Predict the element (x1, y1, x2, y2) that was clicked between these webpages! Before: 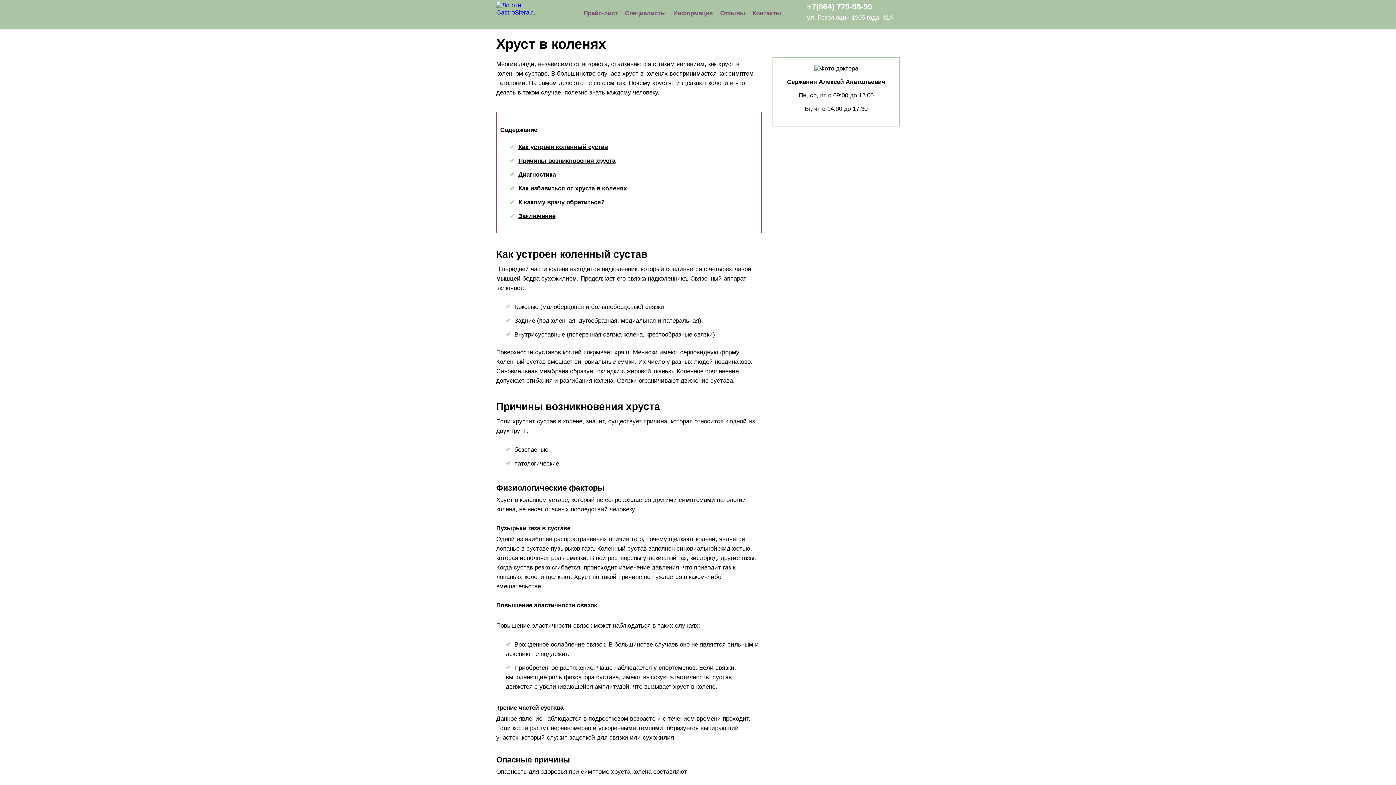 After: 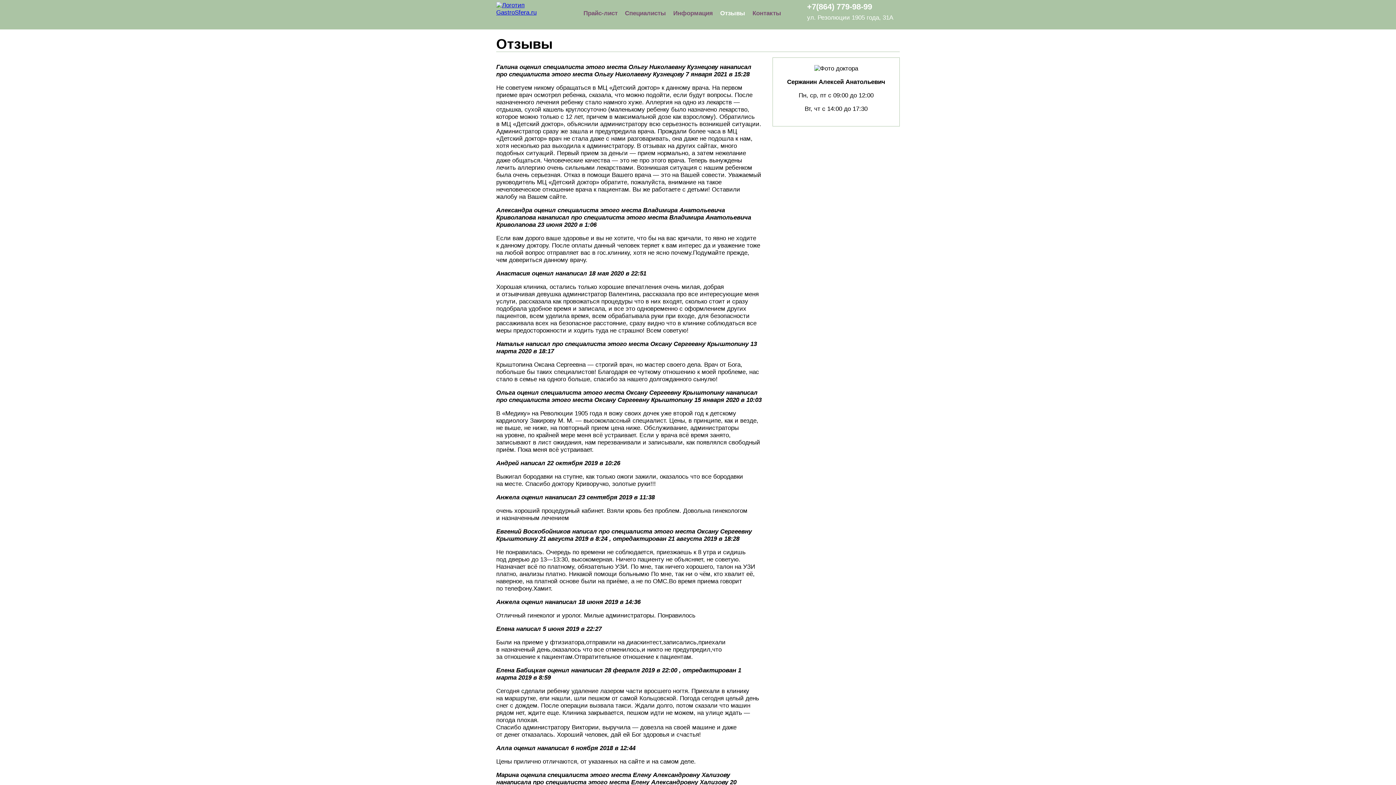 Action: label: Отзывы bbox: (720, 9, 745, 16)